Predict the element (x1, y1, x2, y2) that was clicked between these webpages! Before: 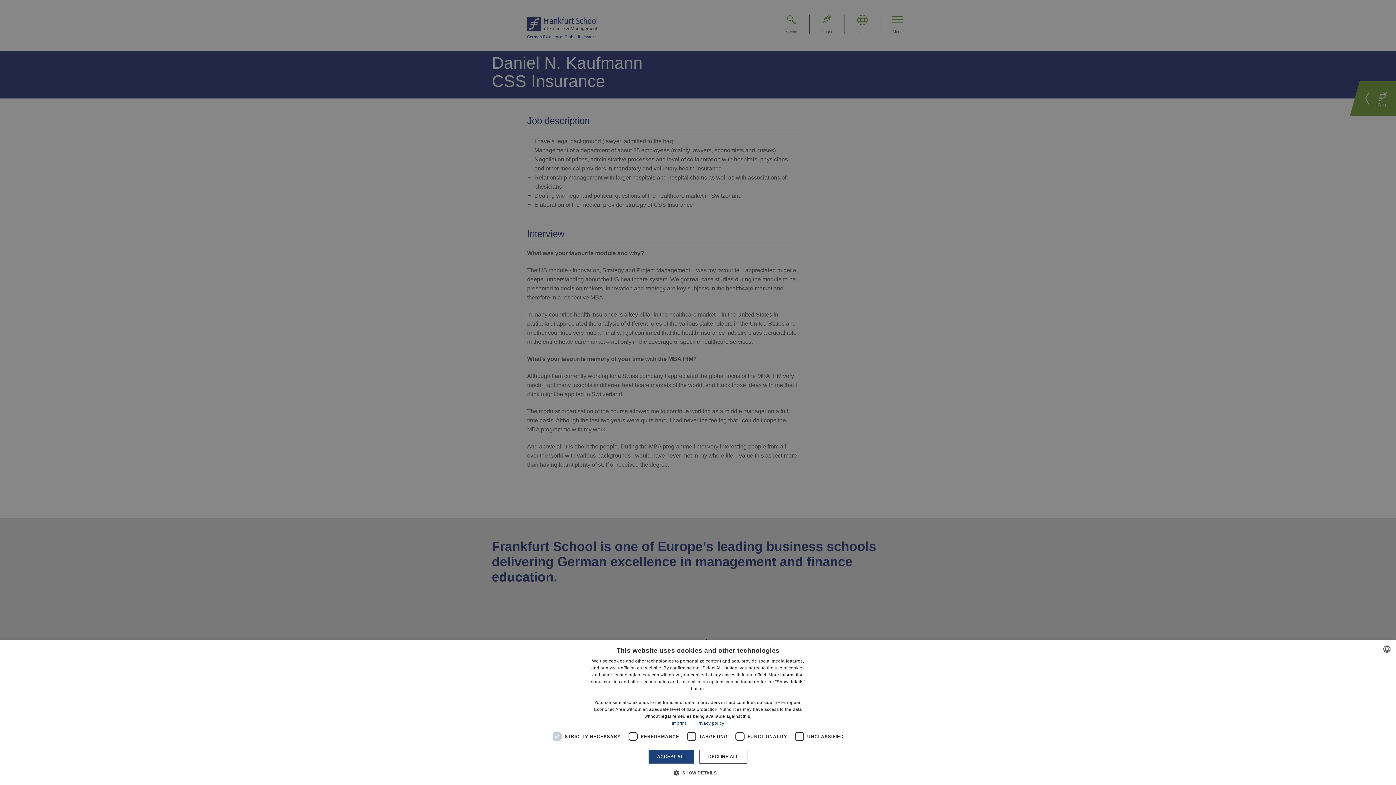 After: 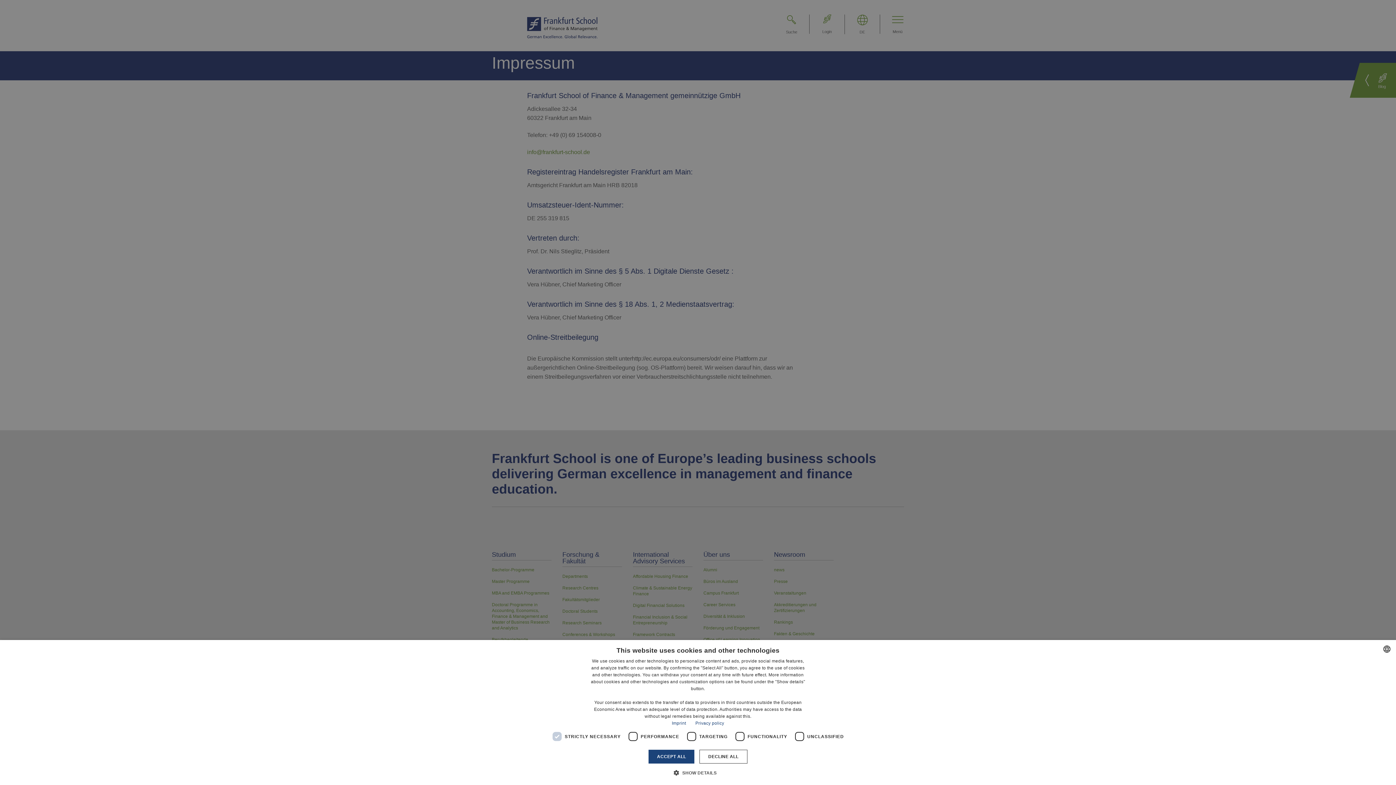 Action: label: Imprint bbox: (671, 720, 686, 727)